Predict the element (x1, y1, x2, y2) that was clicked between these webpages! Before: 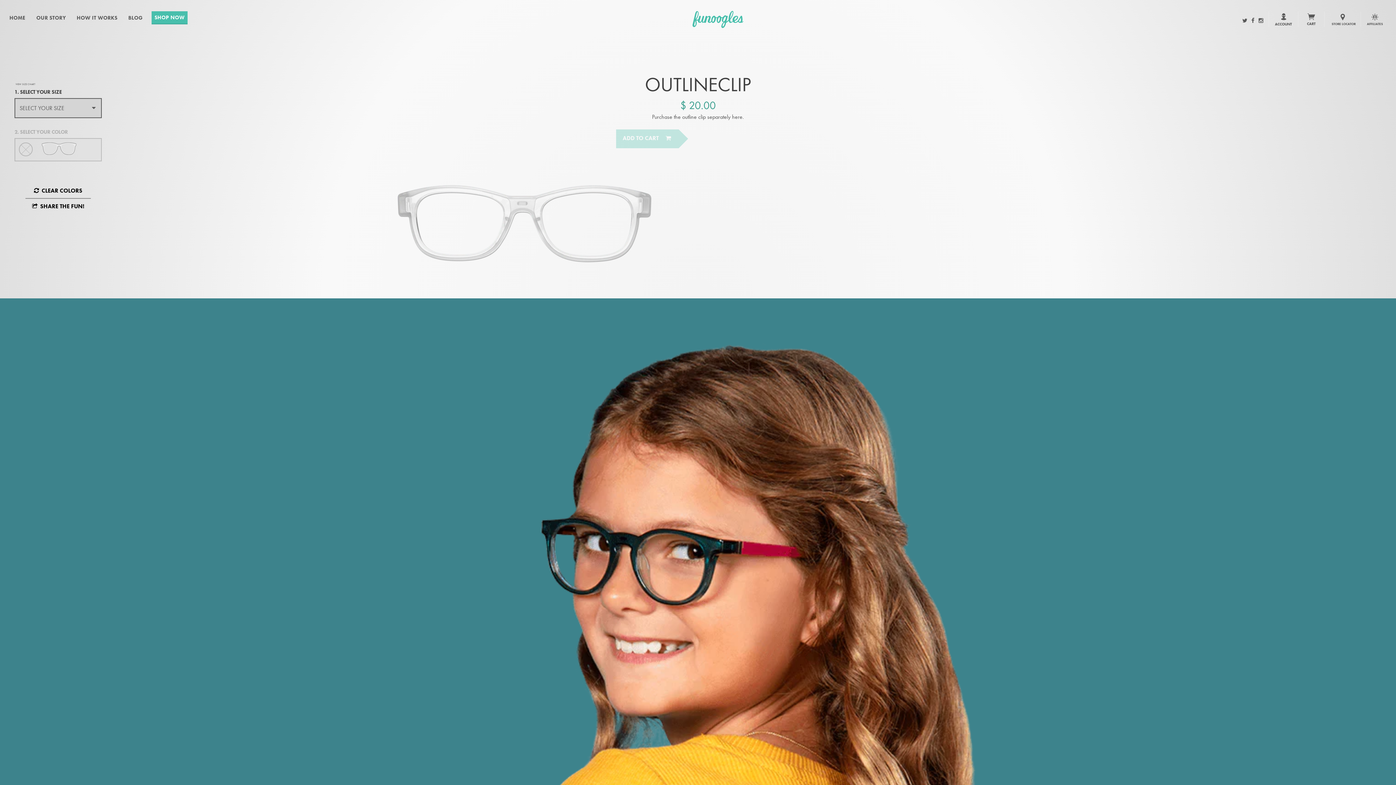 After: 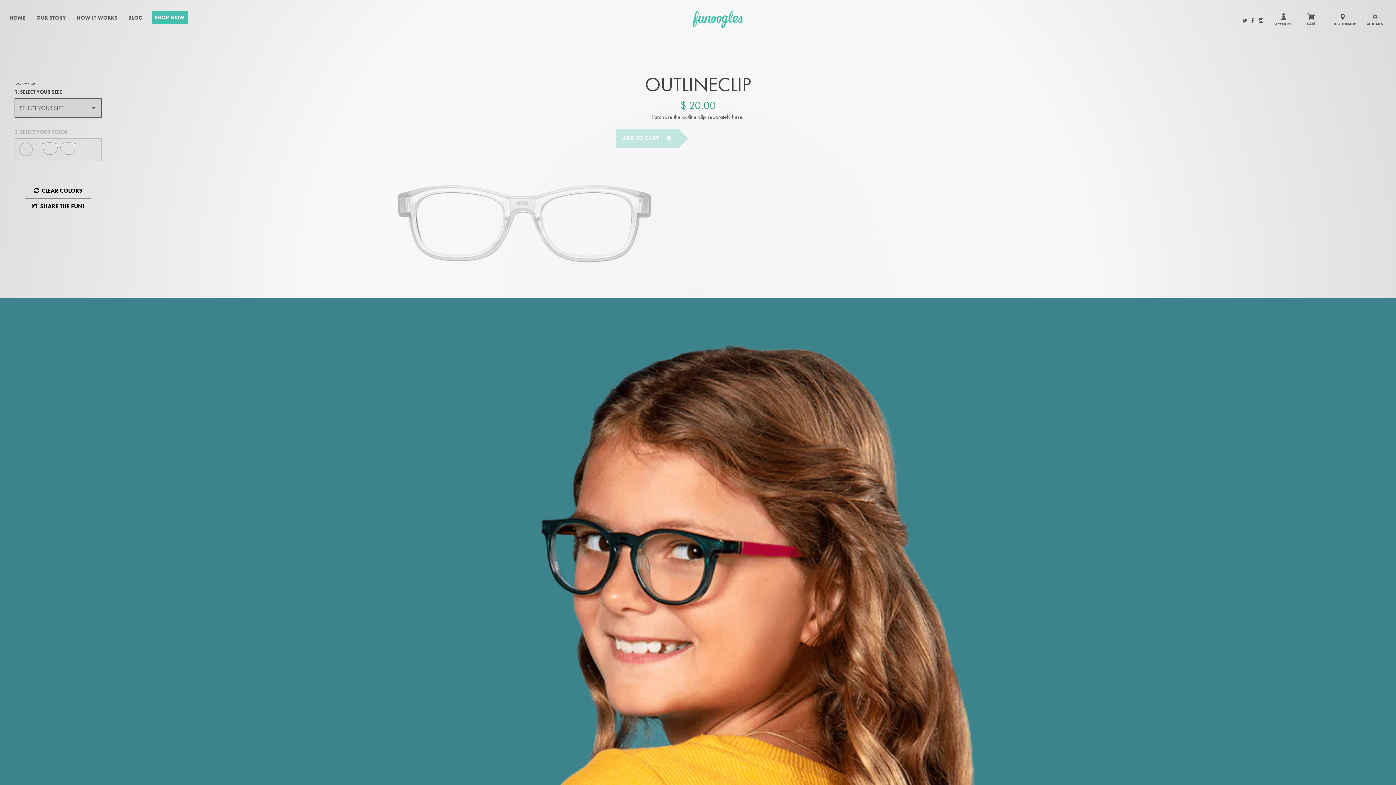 Action: bbox: (1241, 17, 1248, 24)